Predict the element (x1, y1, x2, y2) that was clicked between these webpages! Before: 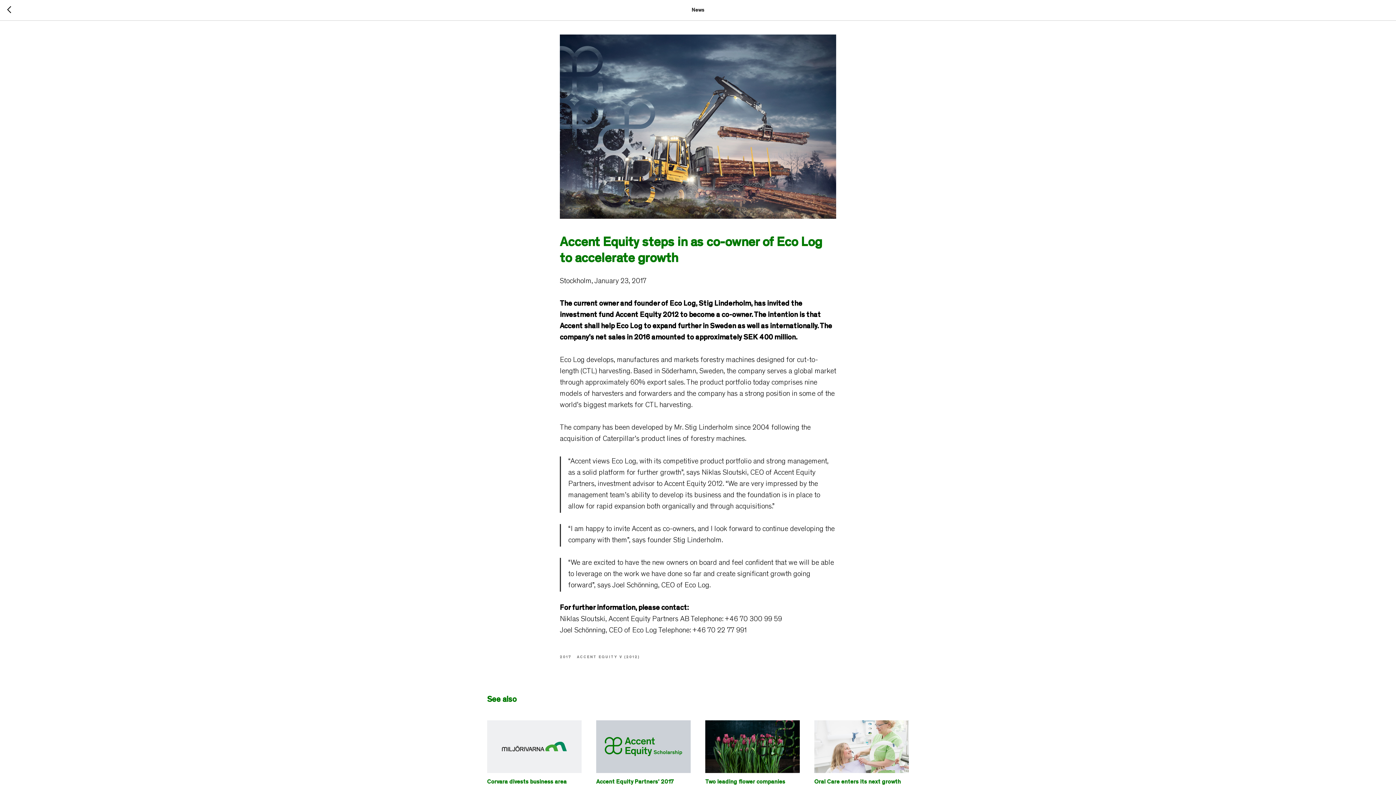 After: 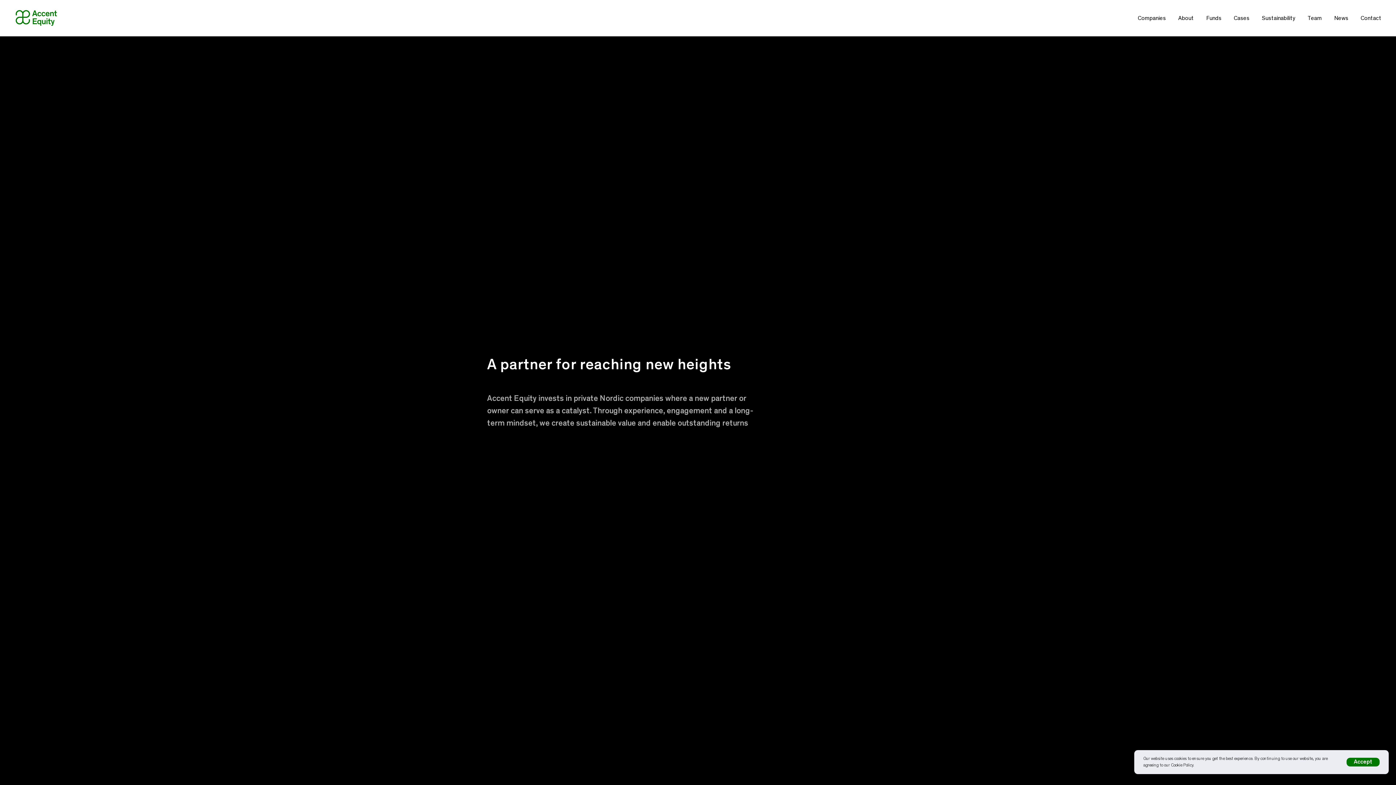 Action: bbox: (7, 6, 15, 14)